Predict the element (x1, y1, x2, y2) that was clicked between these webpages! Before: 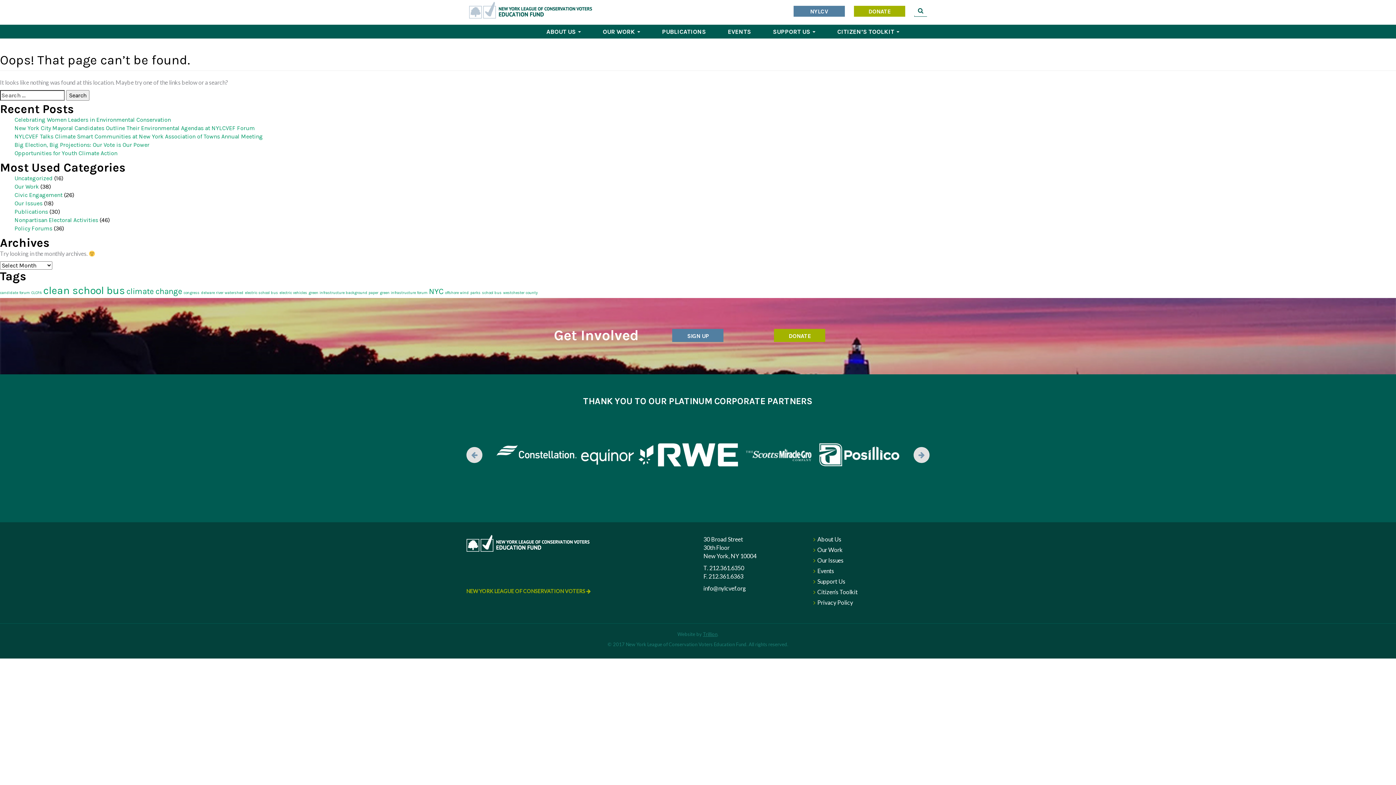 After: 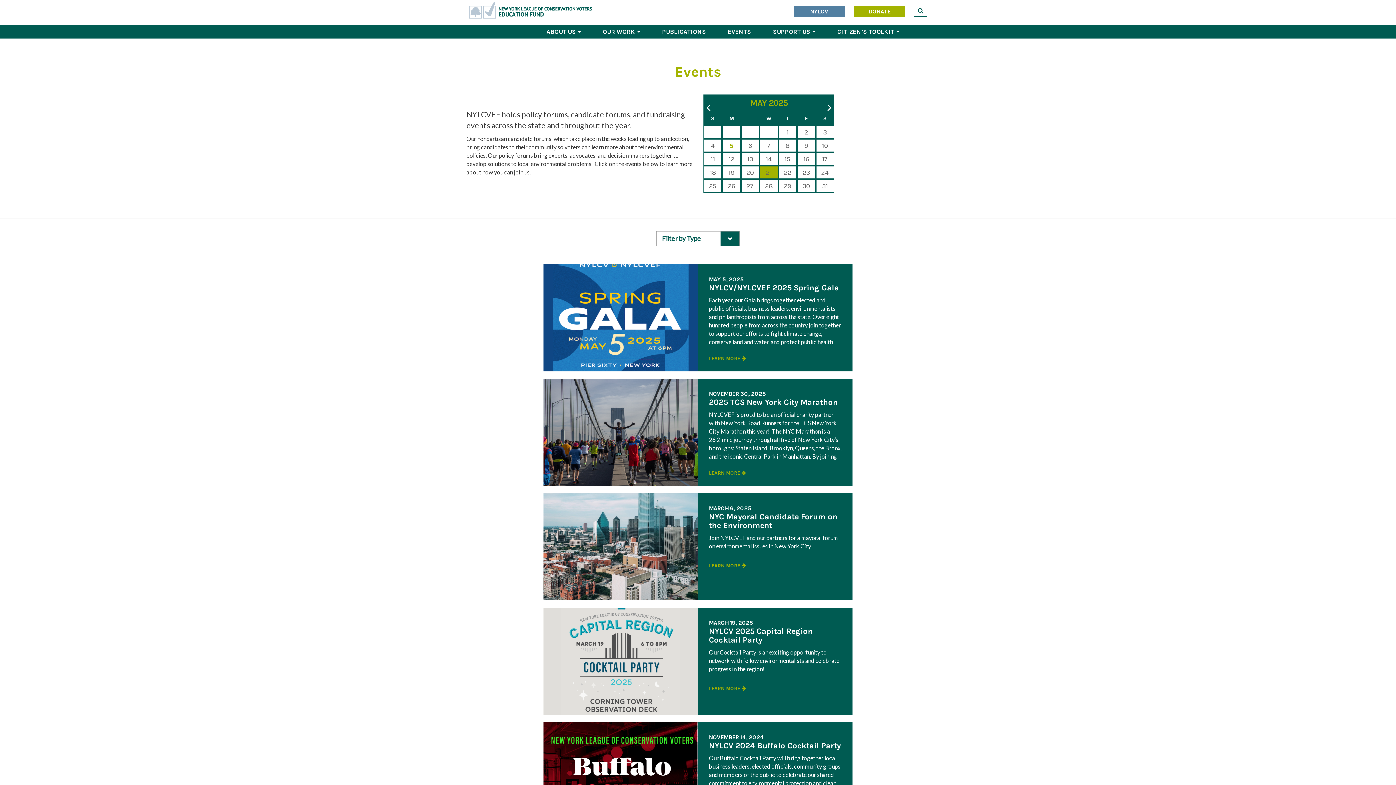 Action: bbox: (817, 567, 834, 574) label: Events